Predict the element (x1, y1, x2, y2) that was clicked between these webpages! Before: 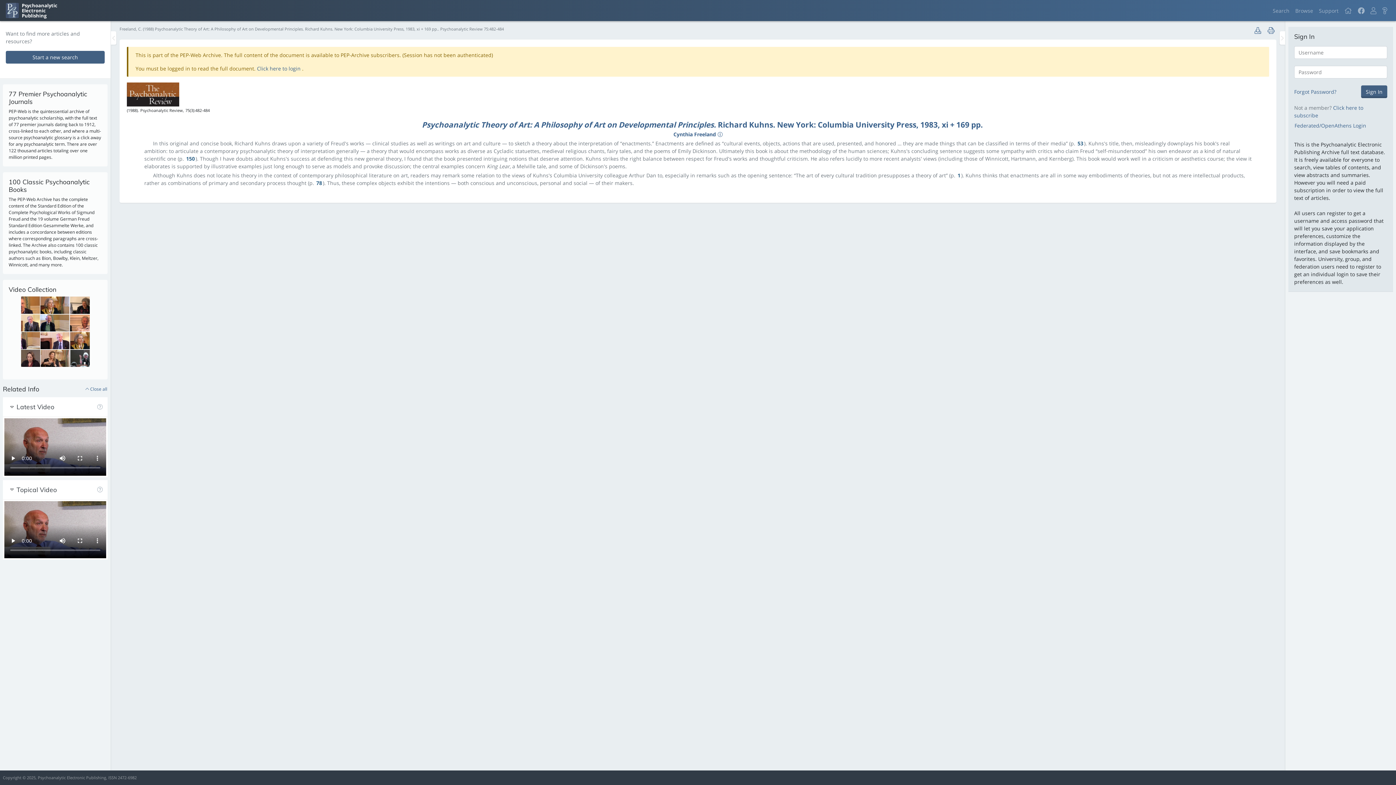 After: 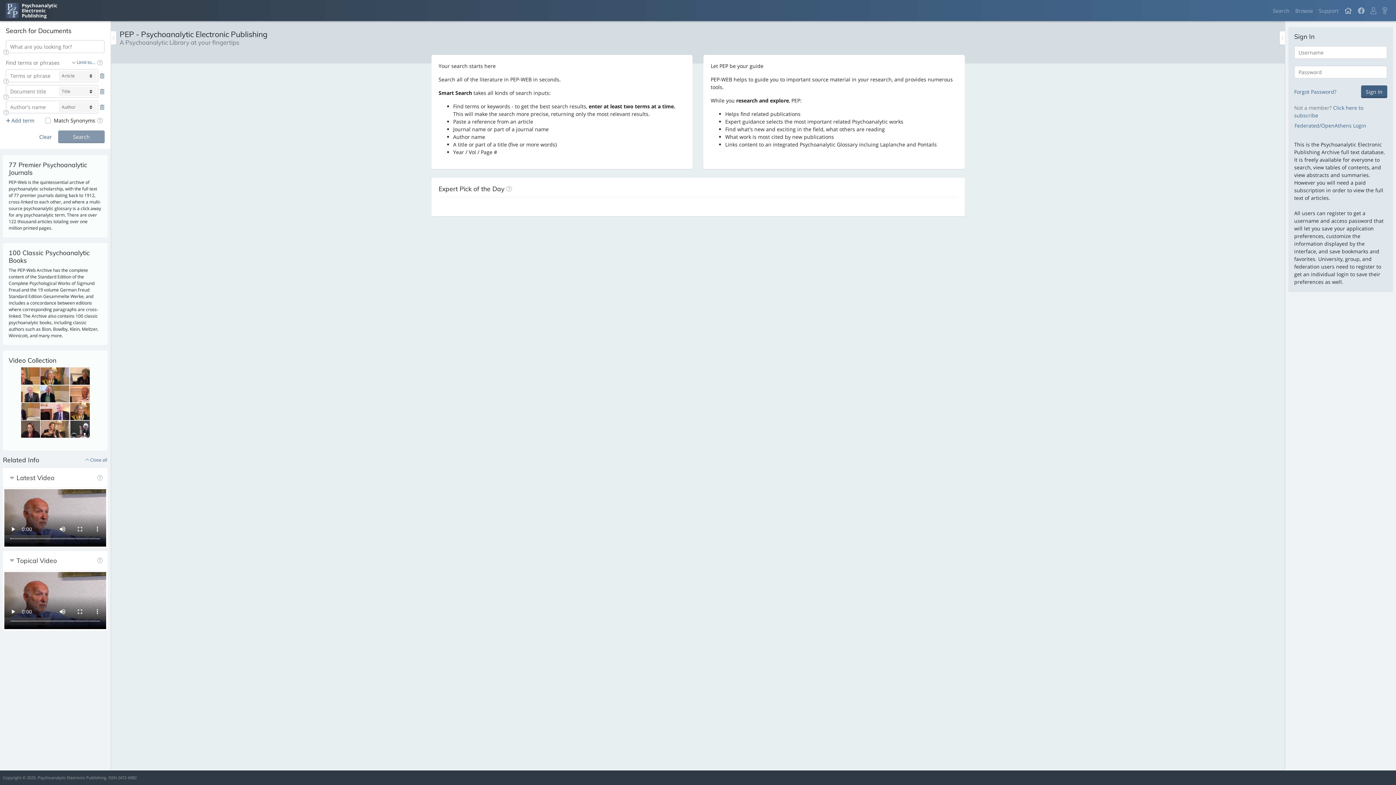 Action: label: Psychoanalytic
Electronic
Publishing bbox: (5, 2, 57, 18)